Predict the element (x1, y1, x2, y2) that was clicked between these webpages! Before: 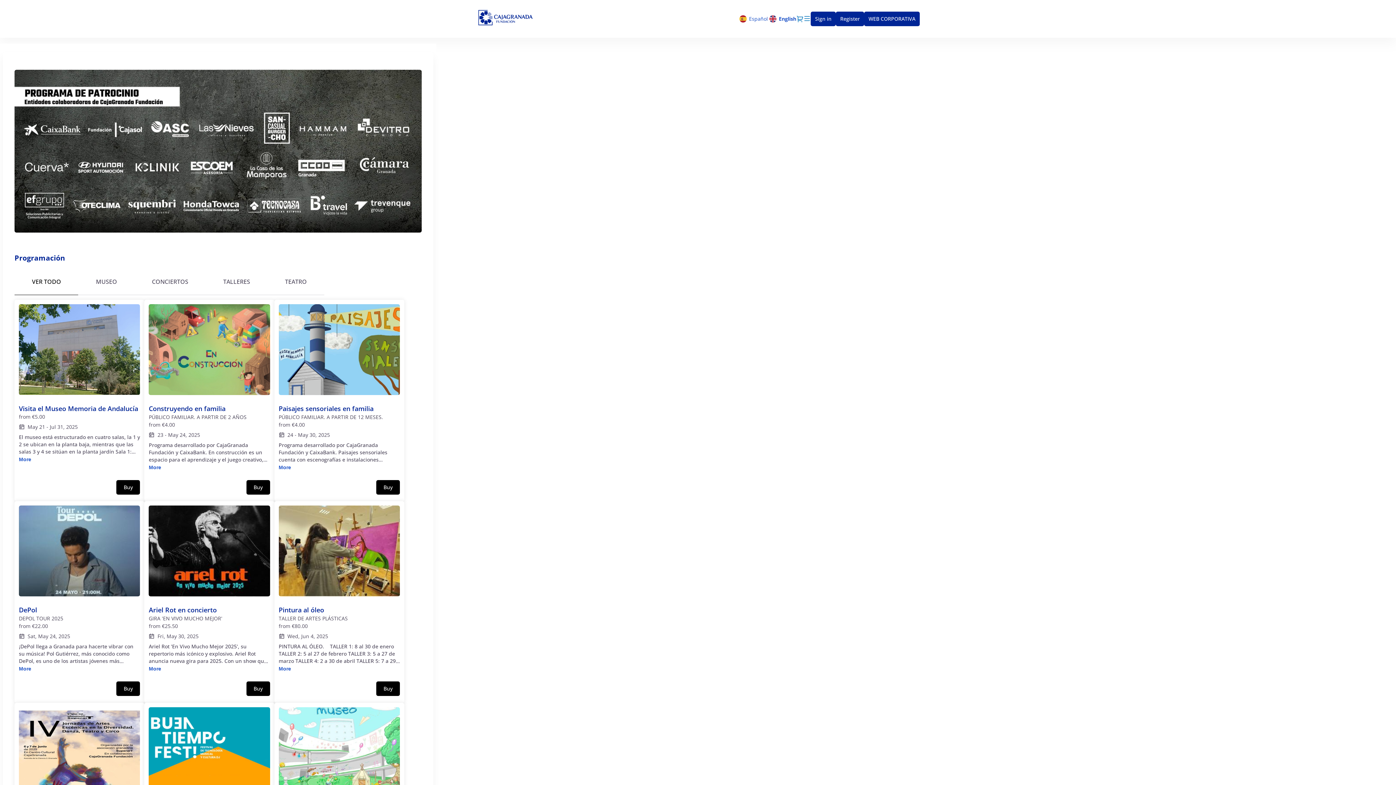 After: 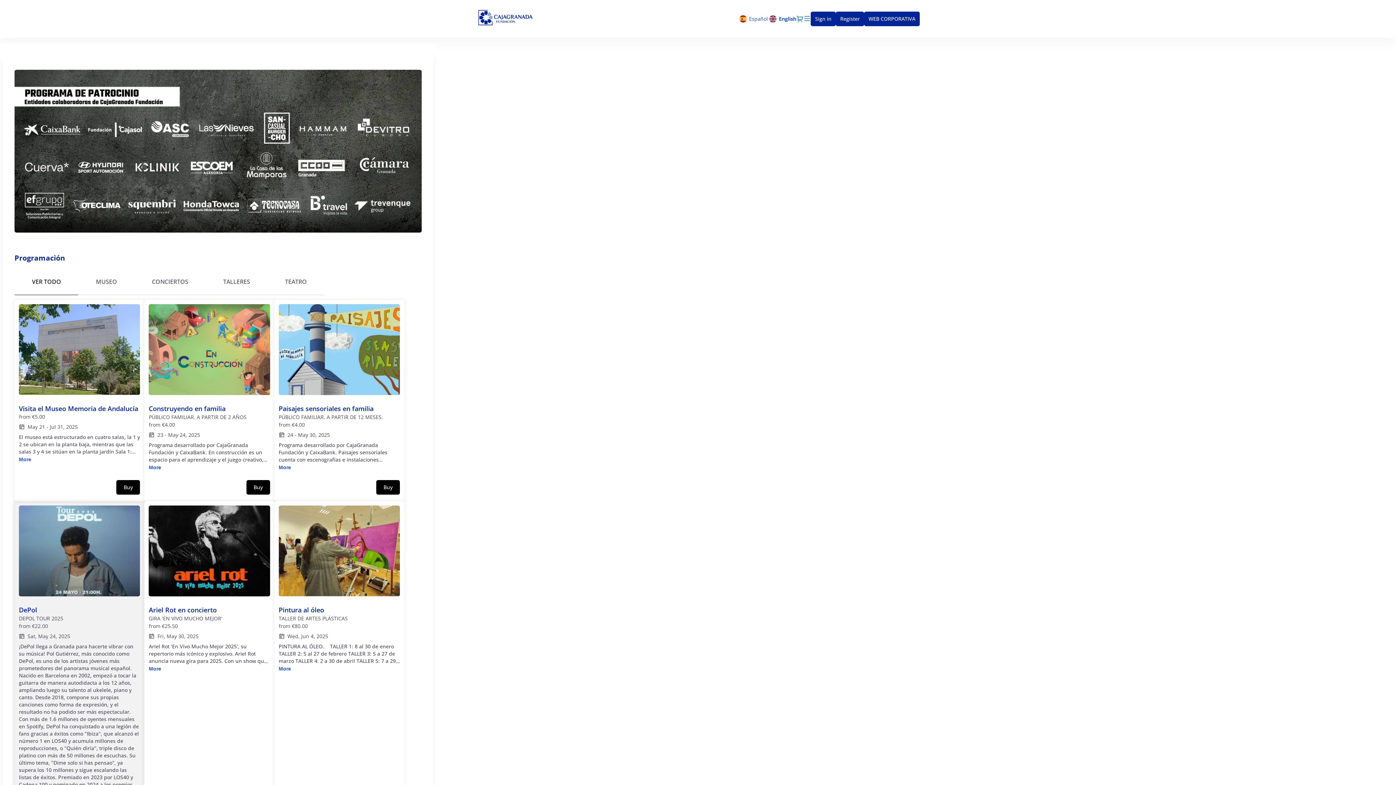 Action: label: More bbox: (18, 665, 31, 672)